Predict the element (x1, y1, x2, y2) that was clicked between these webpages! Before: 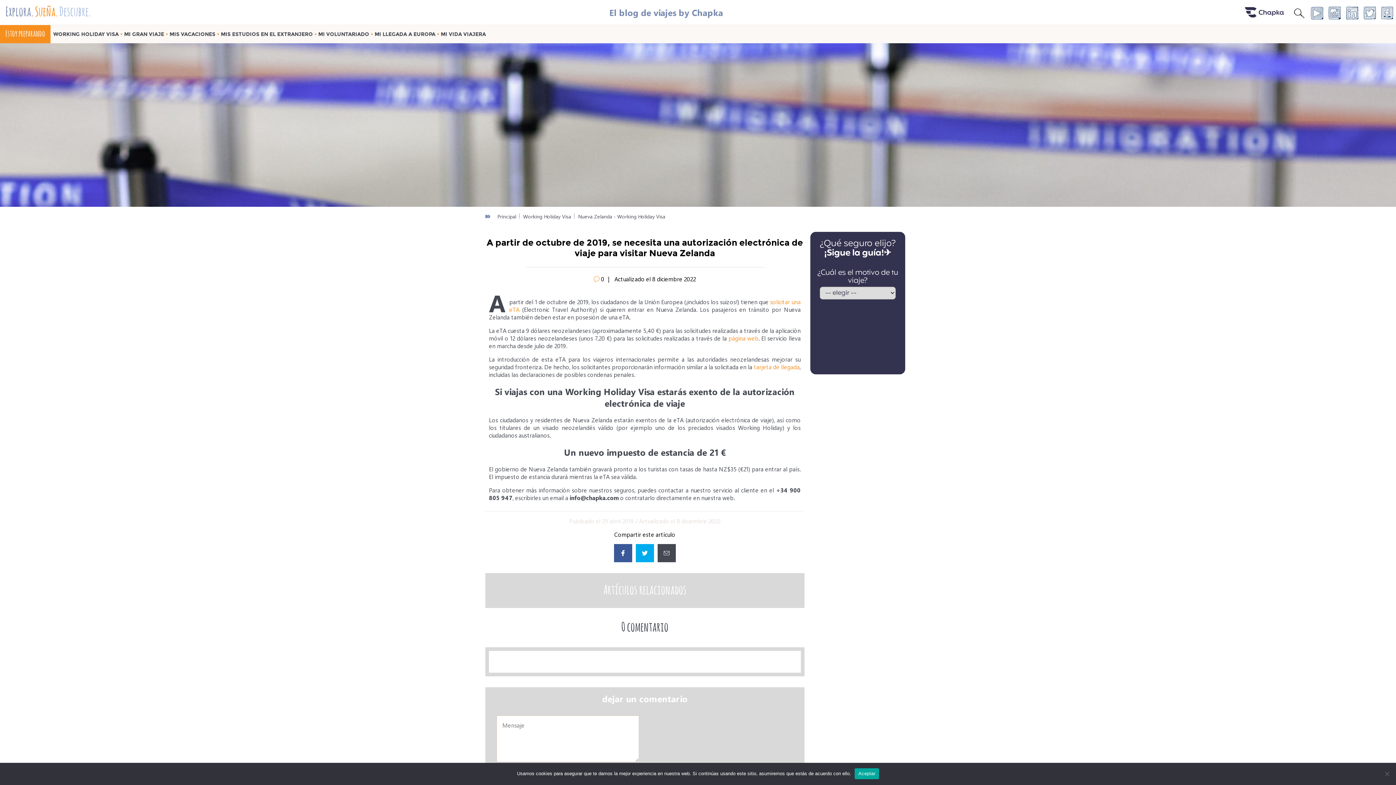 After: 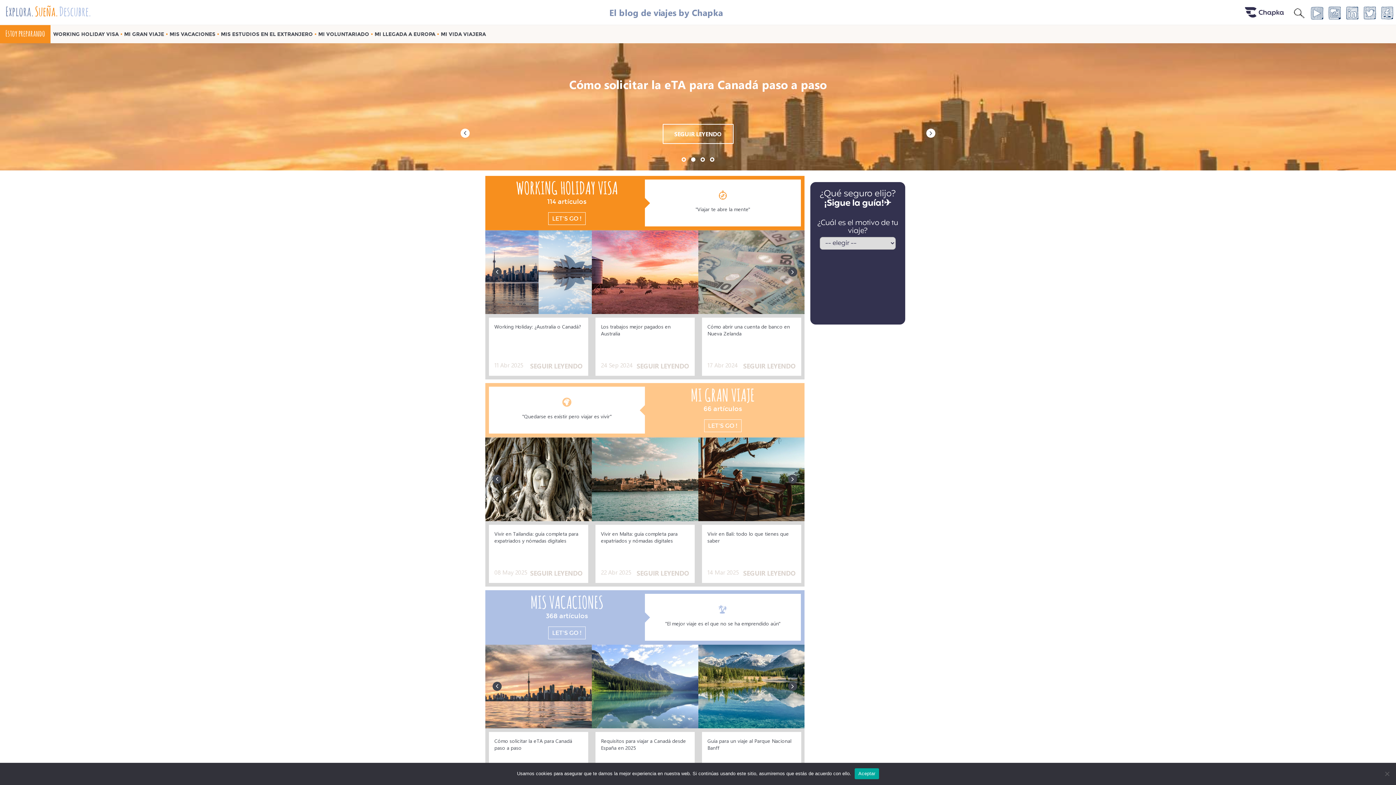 Action: bbox: (0, 0, 90, 24) label: Explora. Sueña. Descubre.